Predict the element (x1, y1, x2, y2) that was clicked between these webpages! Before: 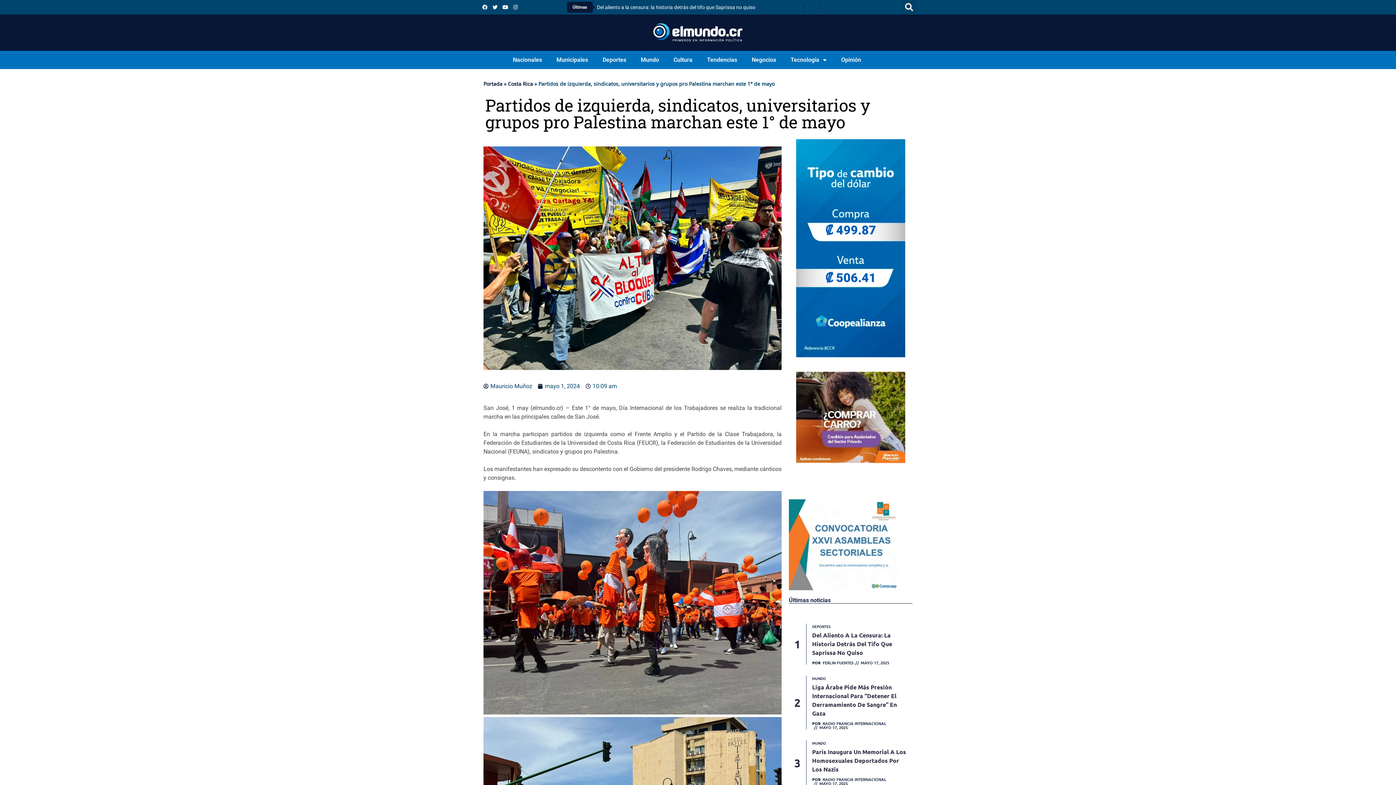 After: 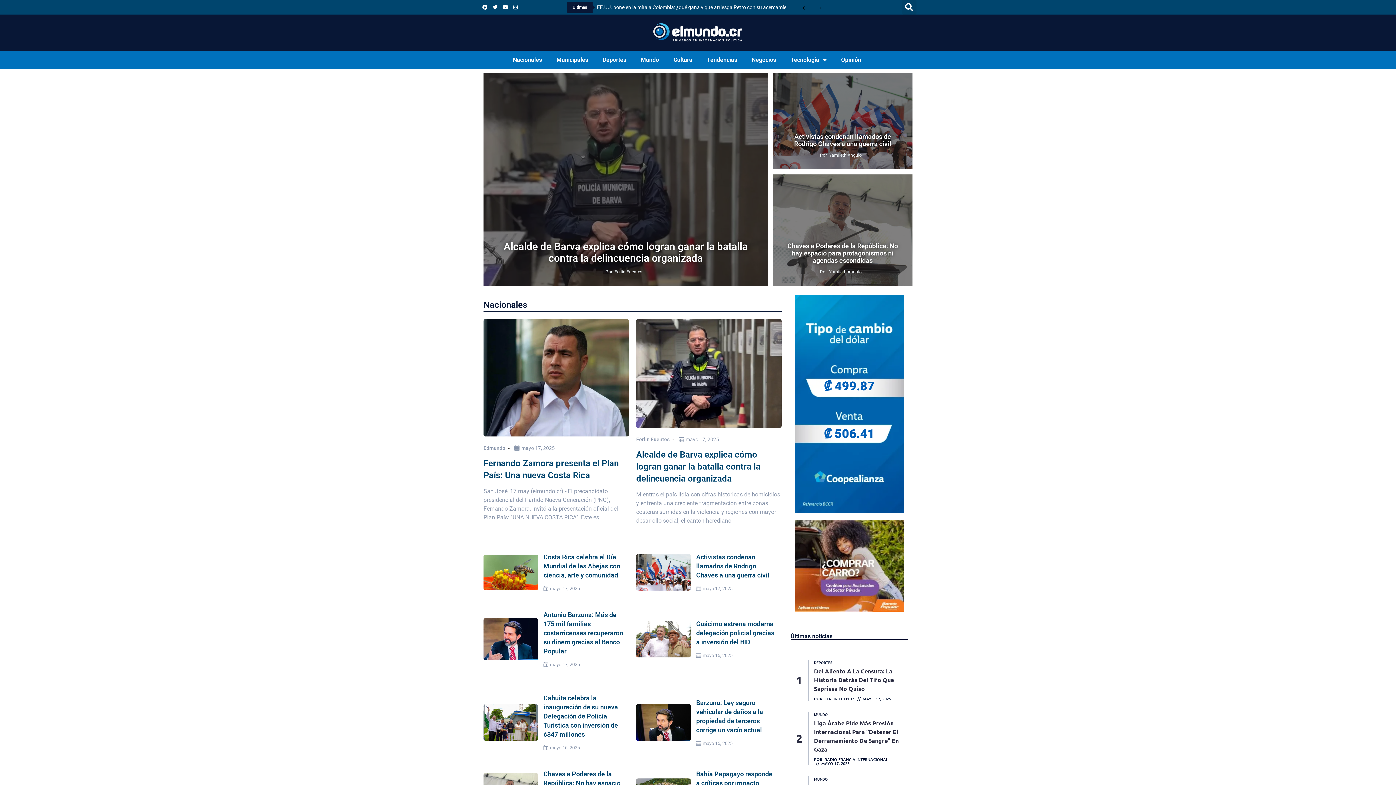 Action: bbox: (483, 80, 502, 87) label: Portada